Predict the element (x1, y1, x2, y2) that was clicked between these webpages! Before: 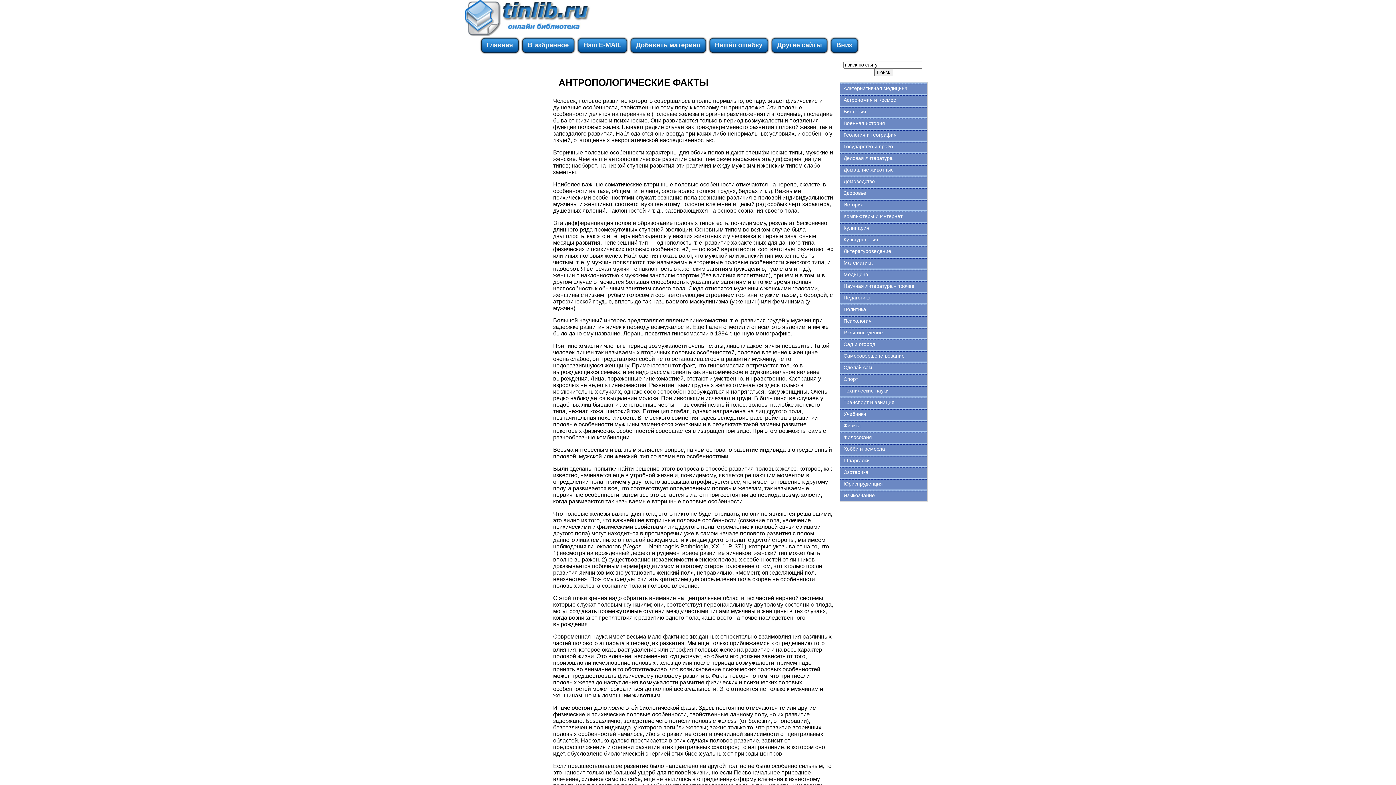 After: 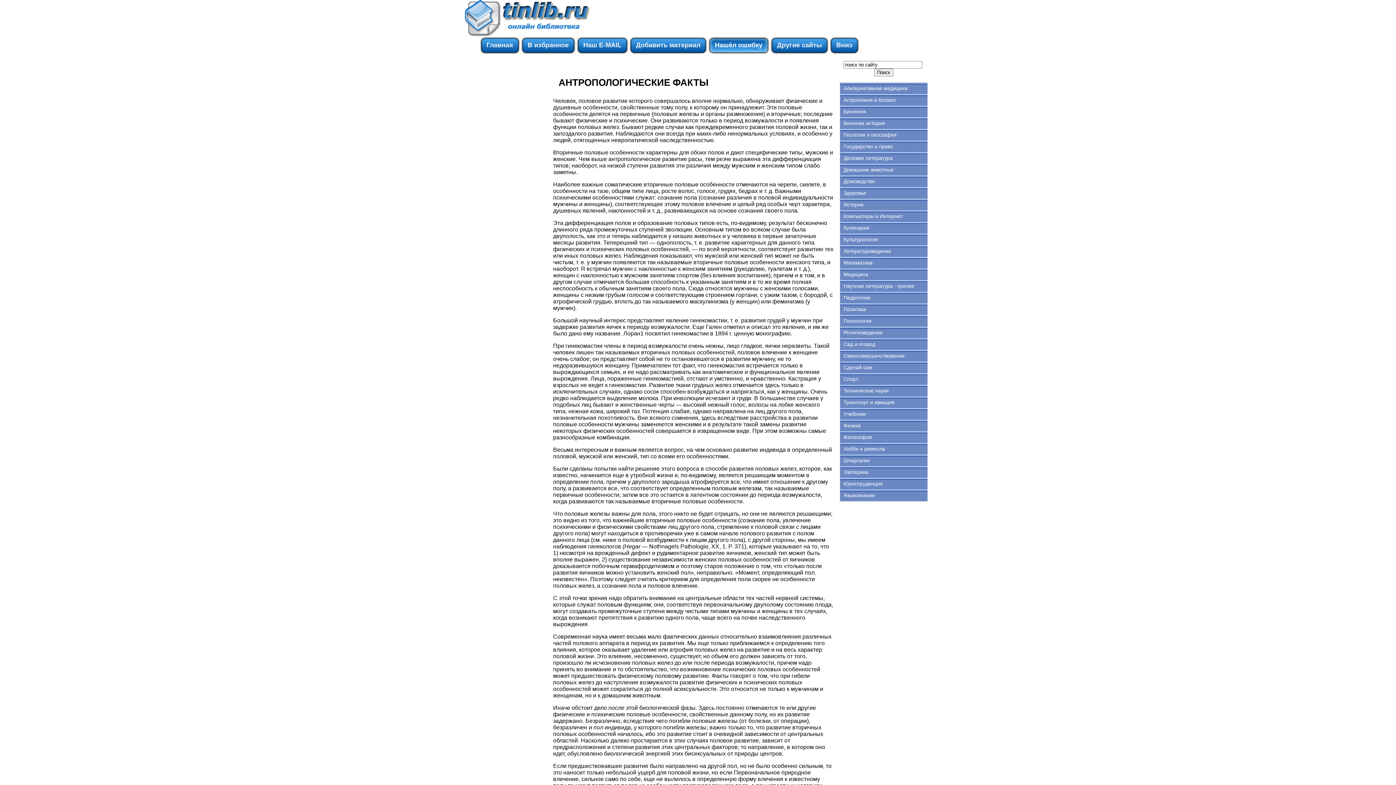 Action: label: Нашёл ошибку bbox: (707, 36, 770, 54)